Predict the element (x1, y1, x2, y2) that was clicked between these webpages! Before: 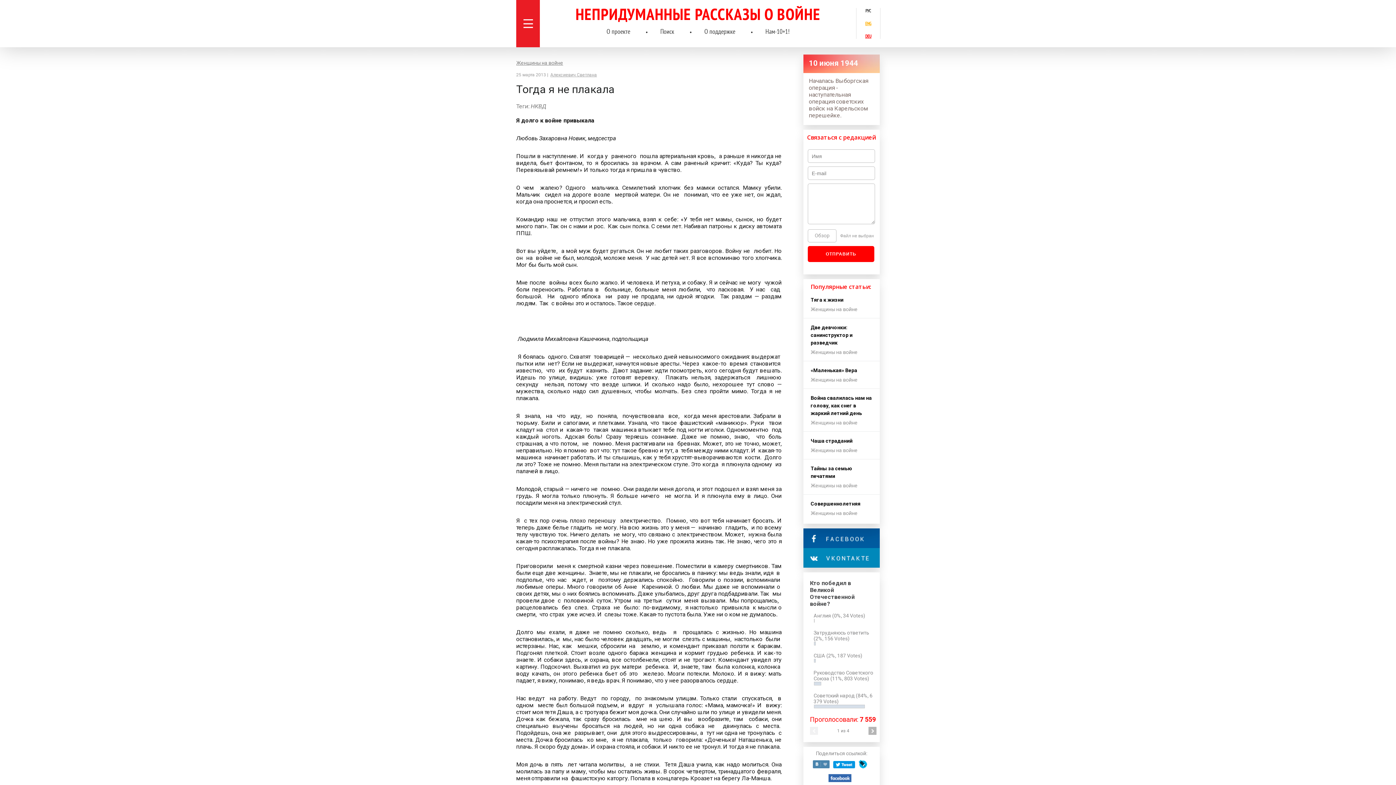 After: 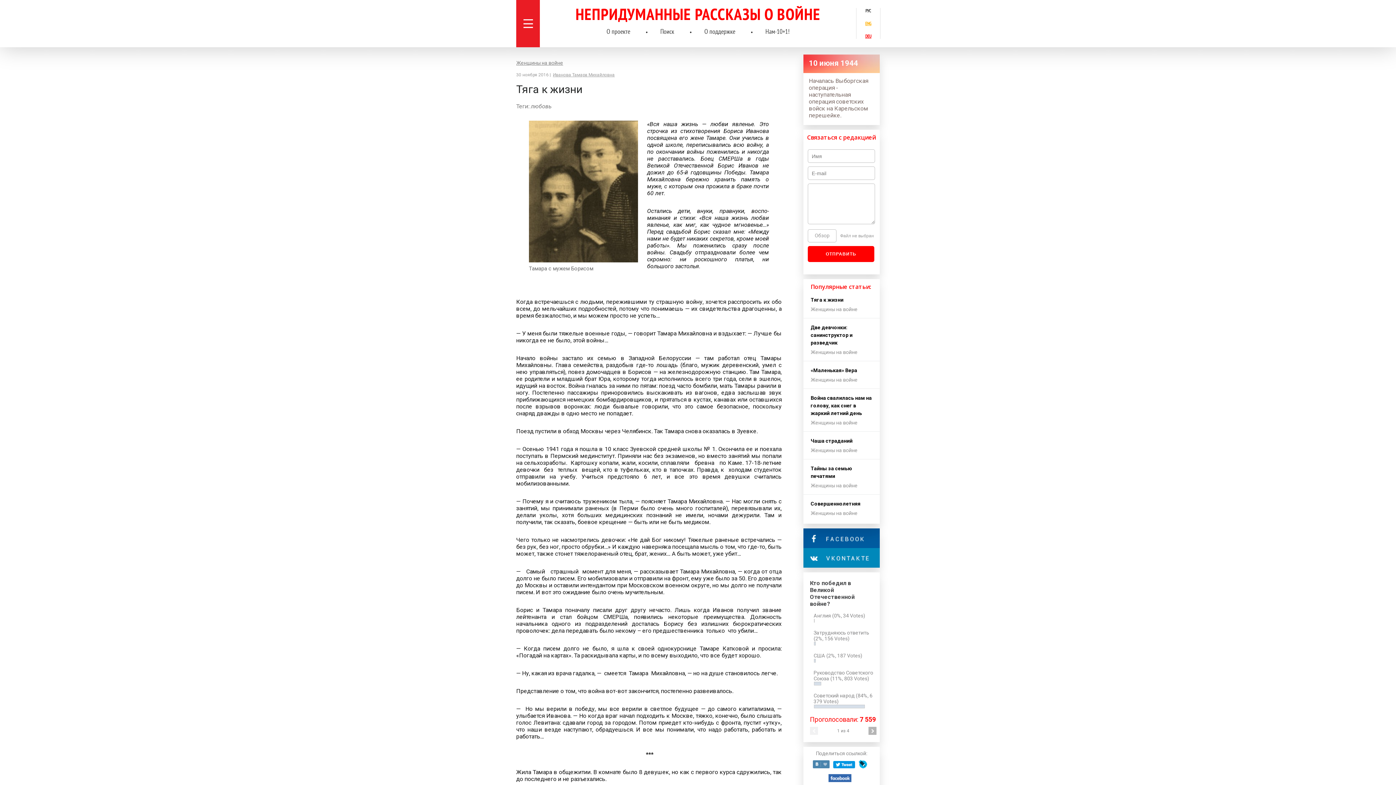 Action: bbox: (810, 296, 872, 303) label: Тяга к жизни